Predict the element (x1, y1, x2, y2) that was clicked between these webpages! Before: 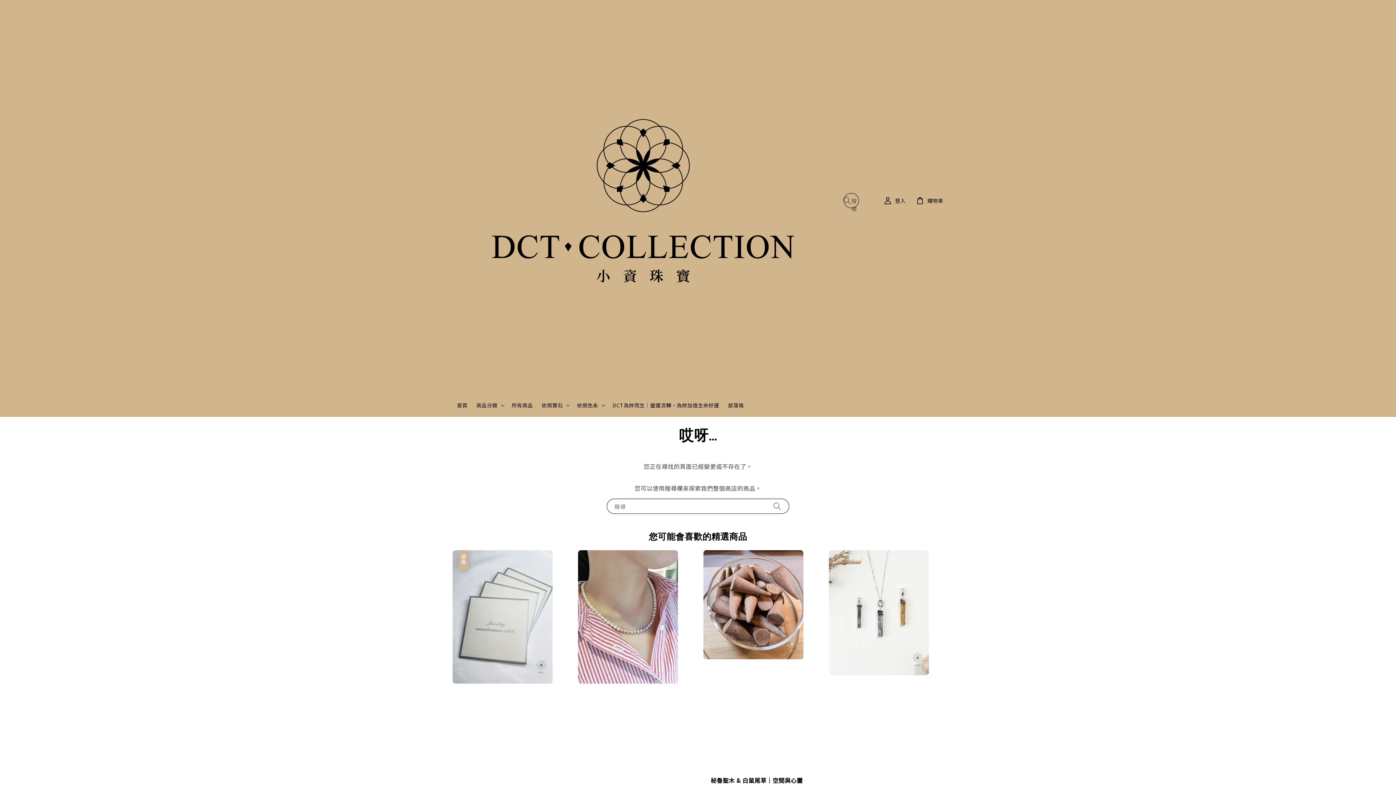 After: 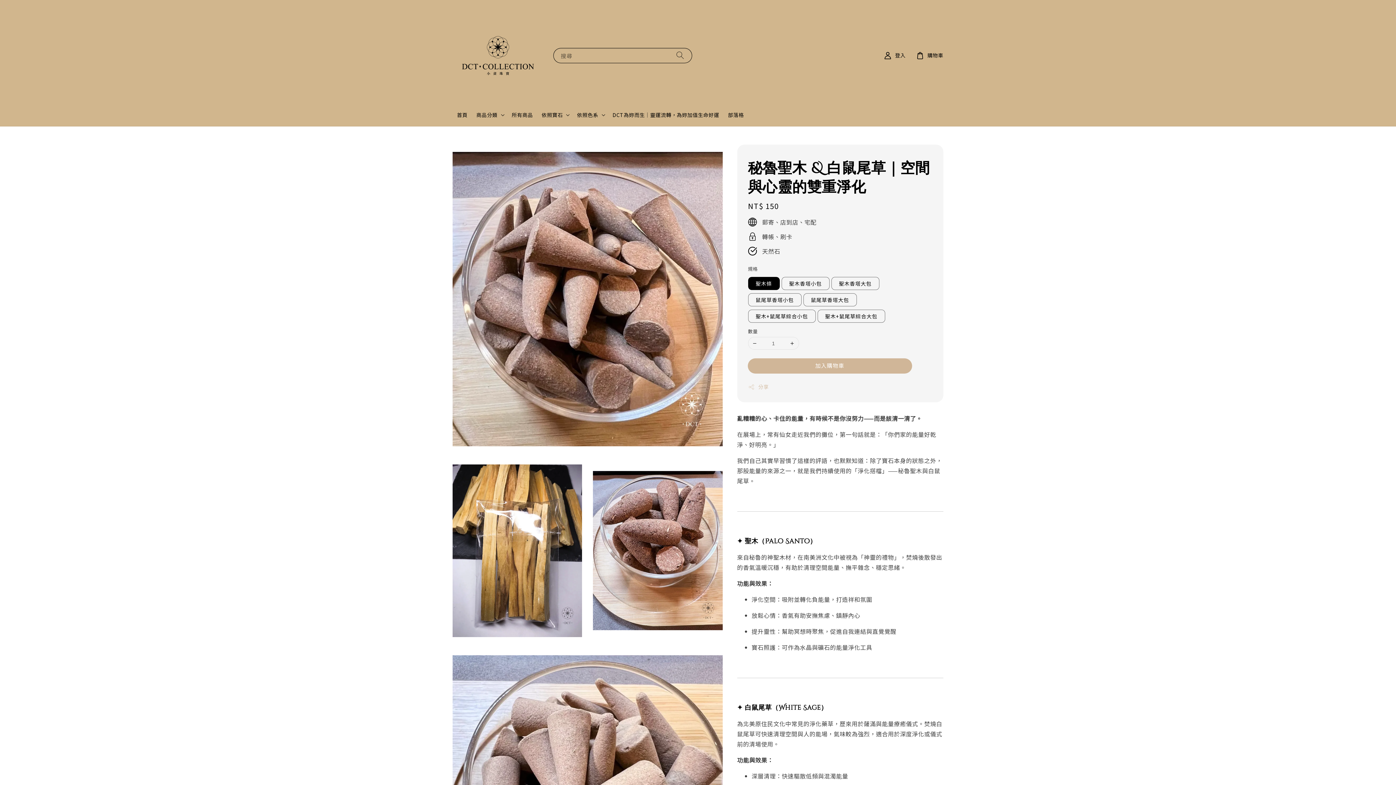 Action: label: 秘魯聖木 & 白鼠尾草｜空間與心靈的雙重淨化
Regular price
NT$ 100 - NT$ 500 bbox: (703, 550, 818, 808)